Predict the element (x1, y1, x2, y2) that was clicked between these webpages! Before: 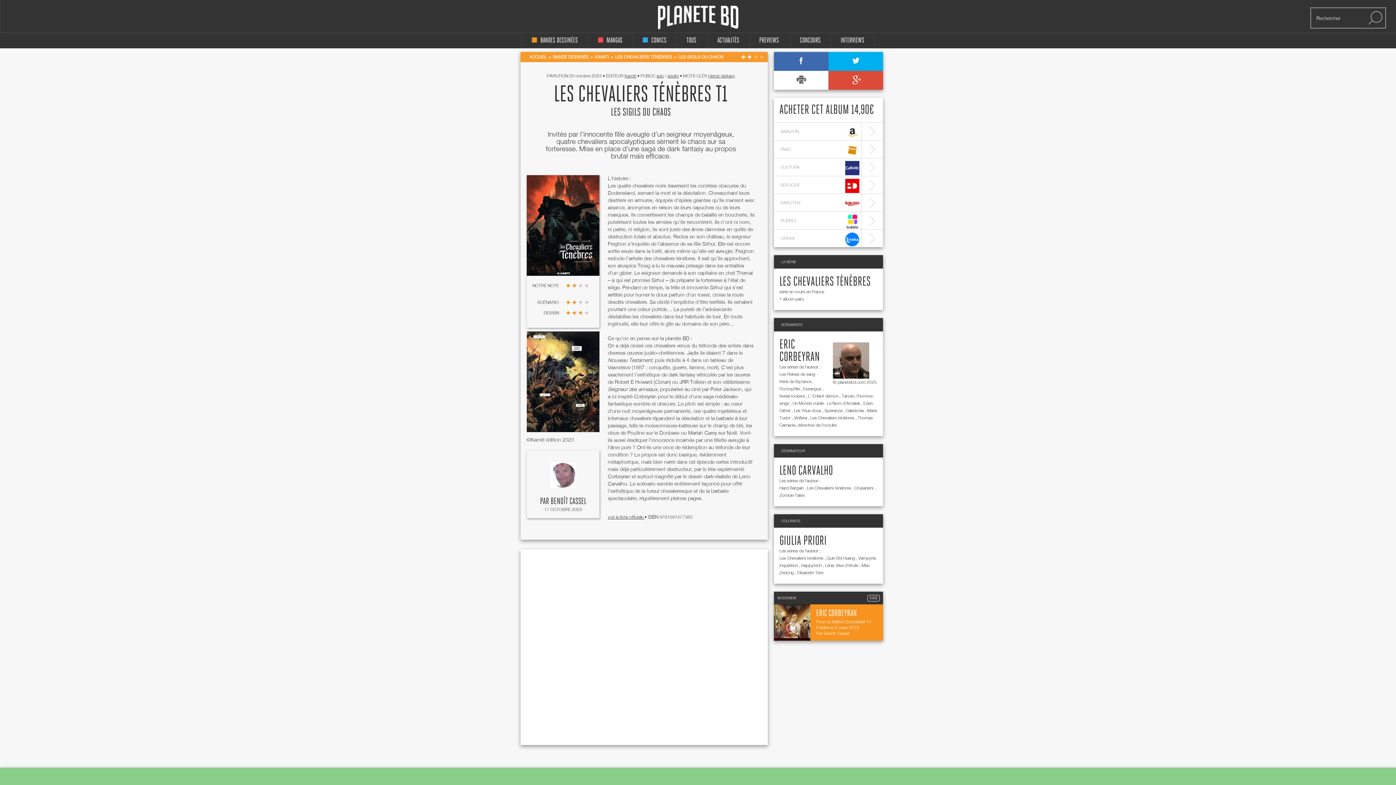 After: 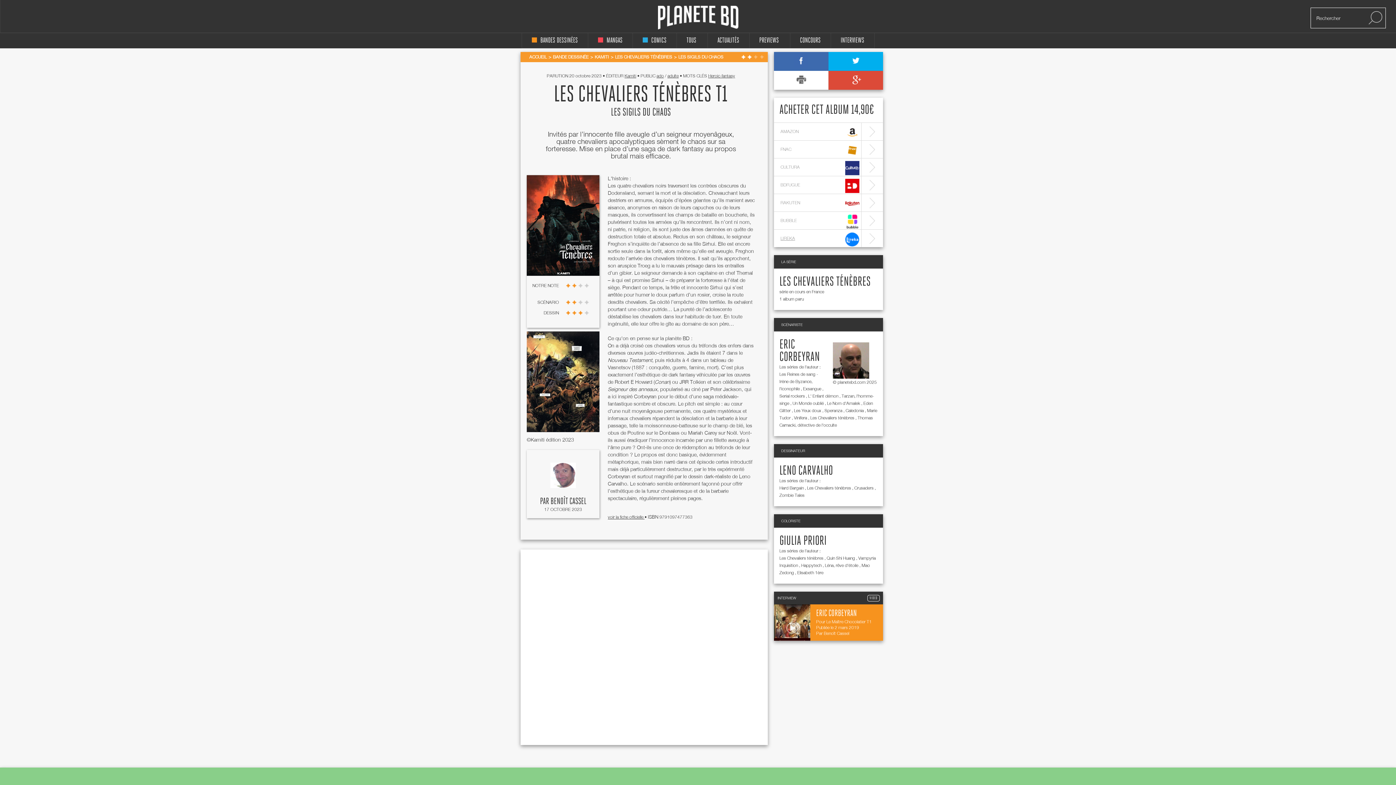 Action: label: LIREKA bbox: (774, 229, 883, 247)